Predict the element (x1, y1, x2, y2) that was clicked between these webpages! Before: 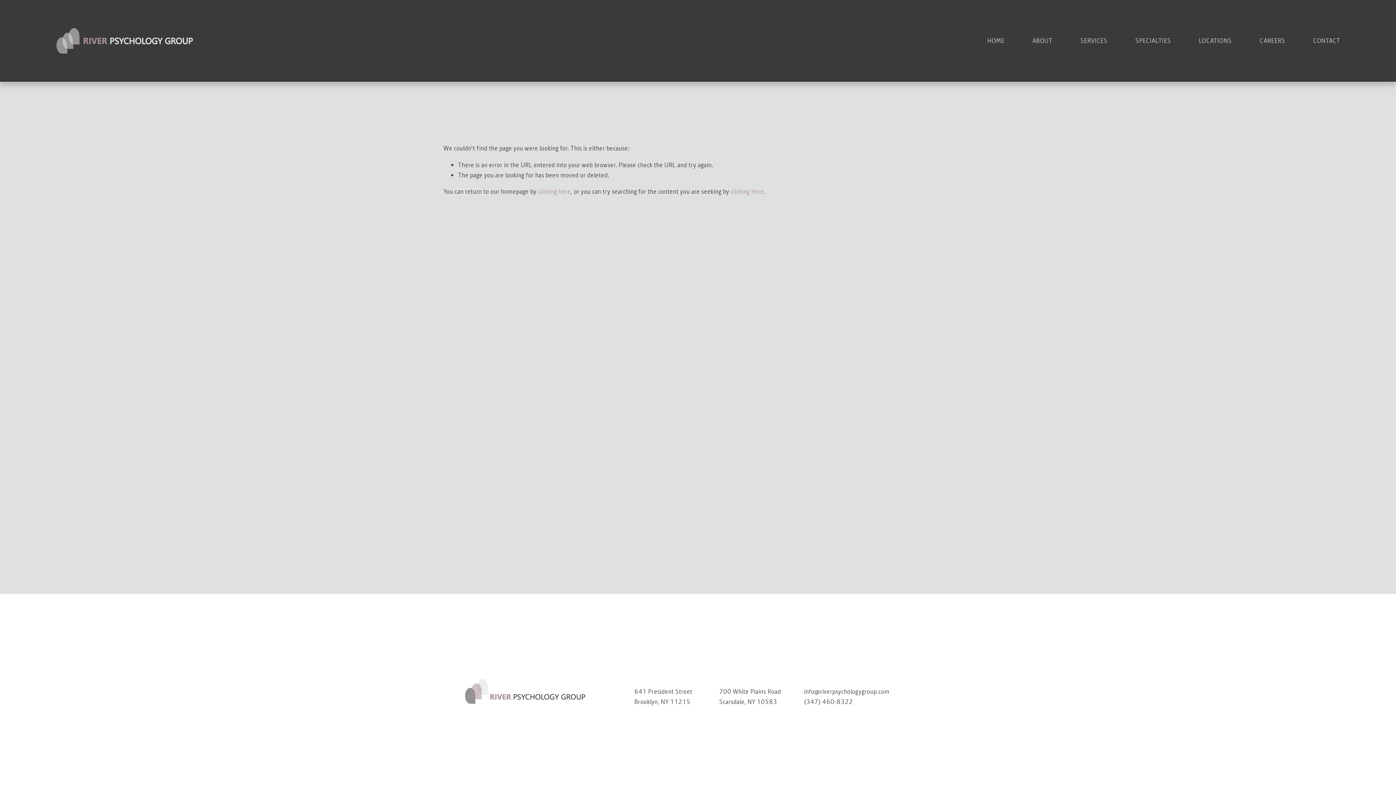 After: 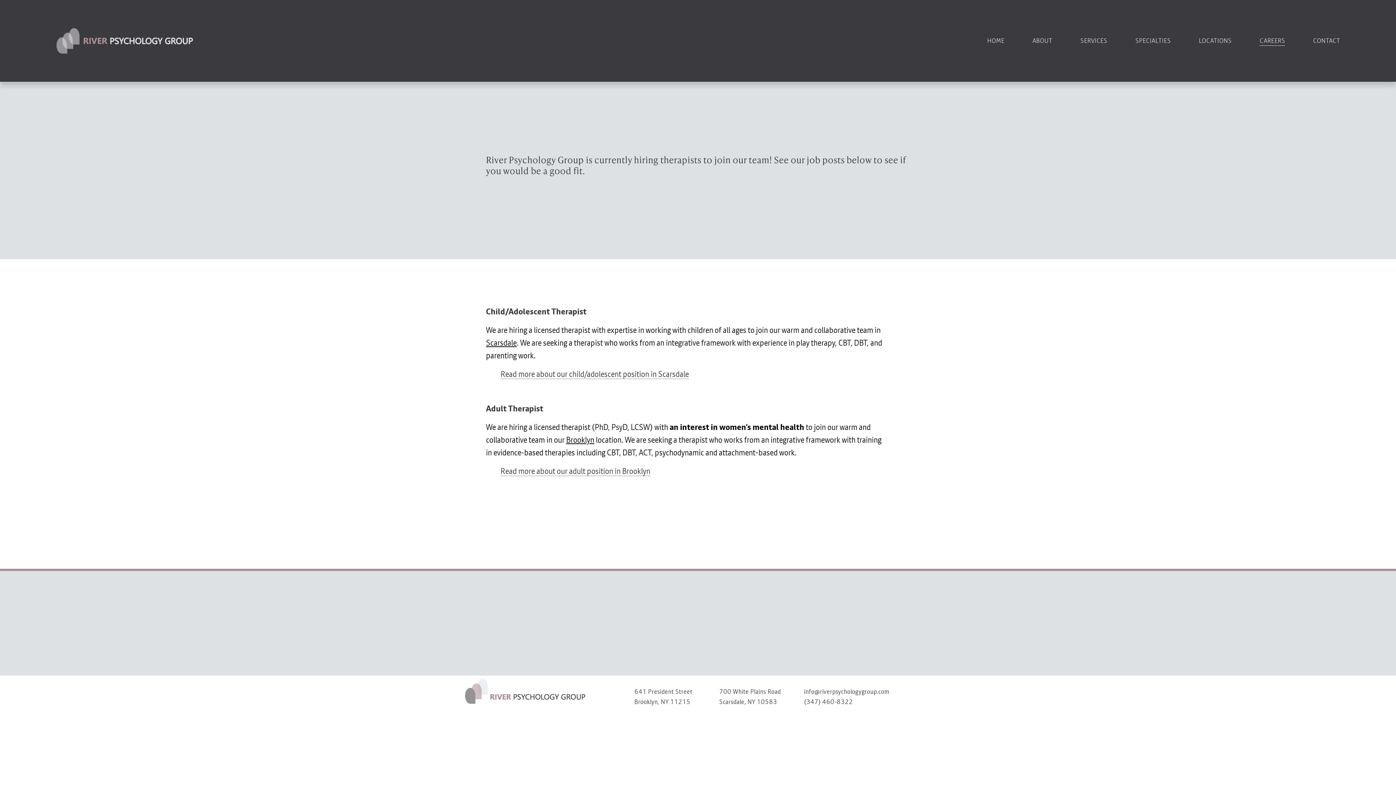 Action: bbox: (1260, 35, 1285, 46) label: CAREERS